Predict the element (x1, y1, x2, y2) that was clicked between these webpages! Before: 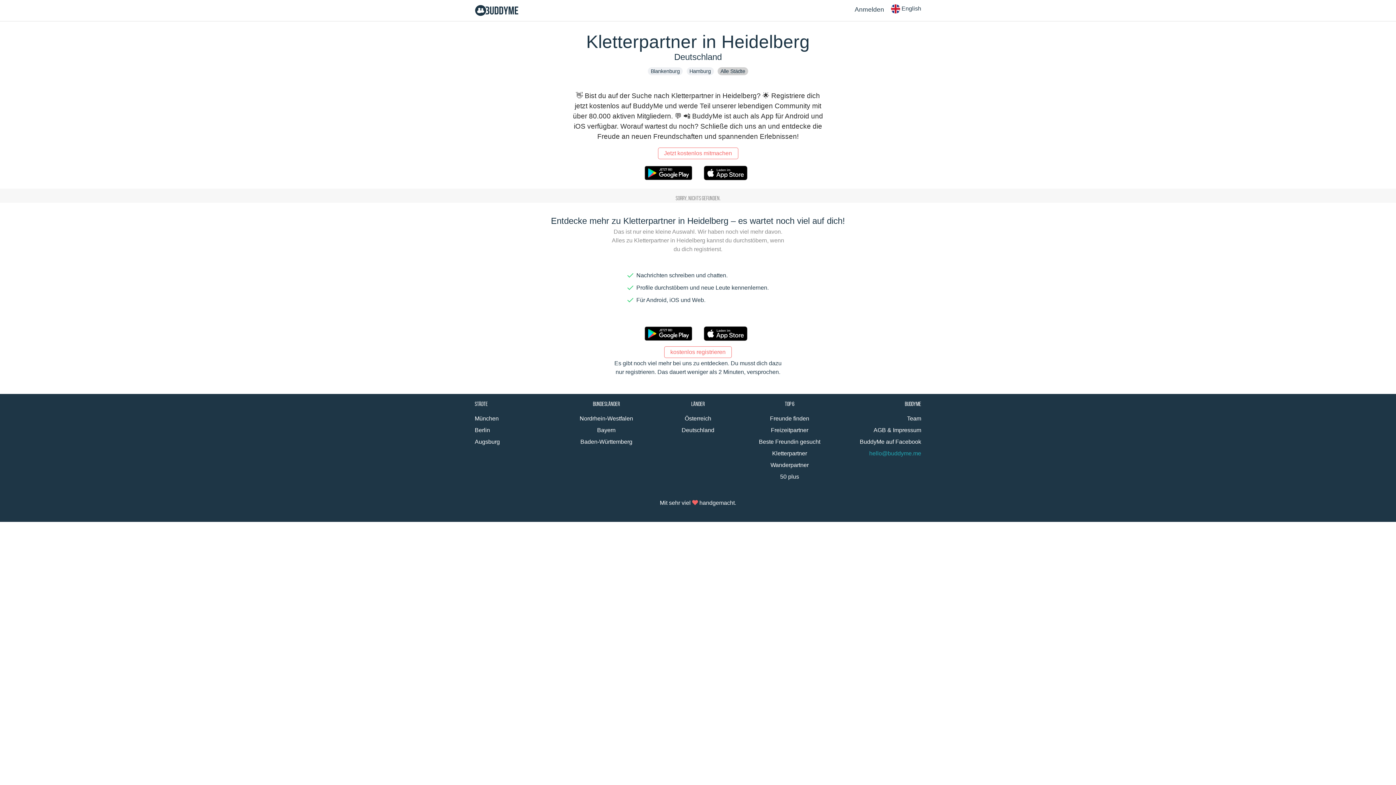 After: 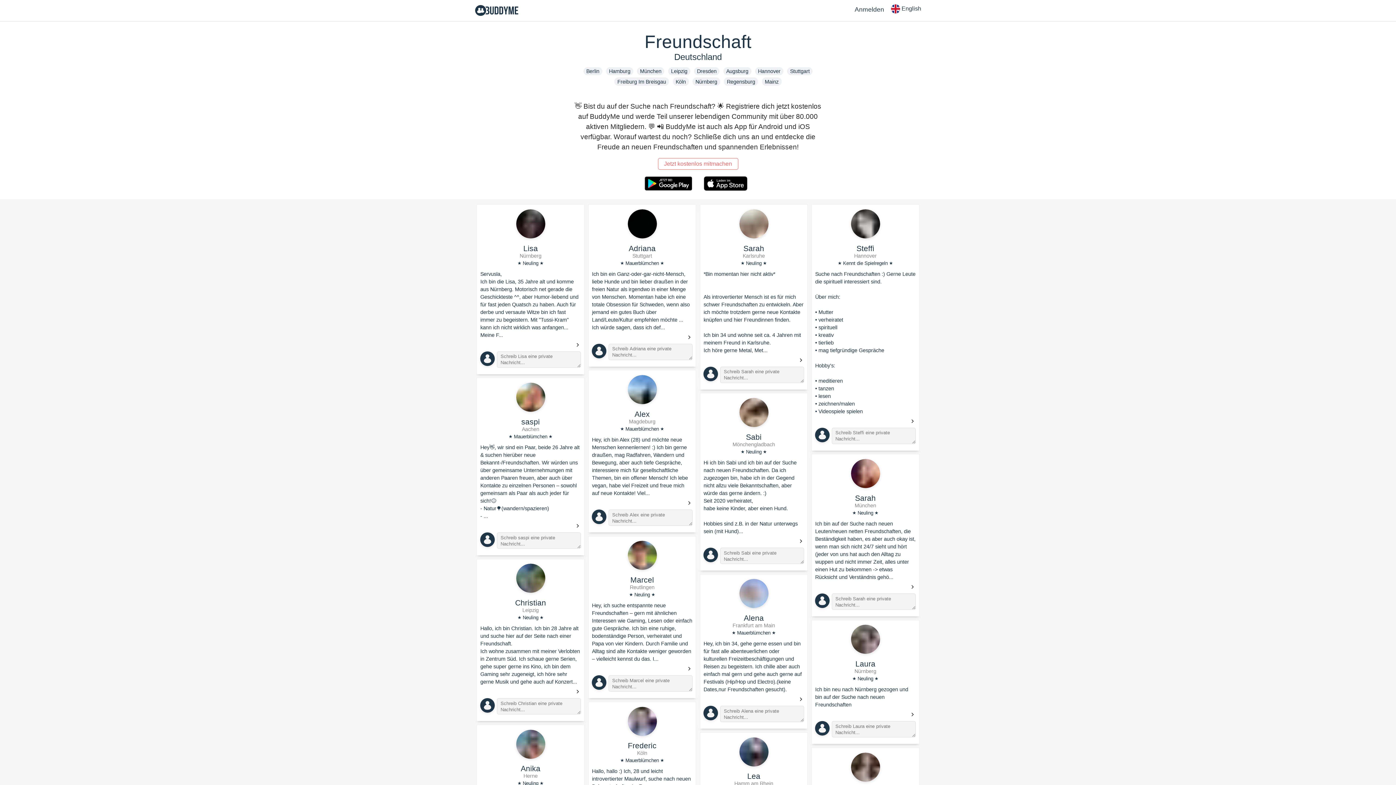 Action: bbox: (770, 415, 809, 421) label: Freunde finden